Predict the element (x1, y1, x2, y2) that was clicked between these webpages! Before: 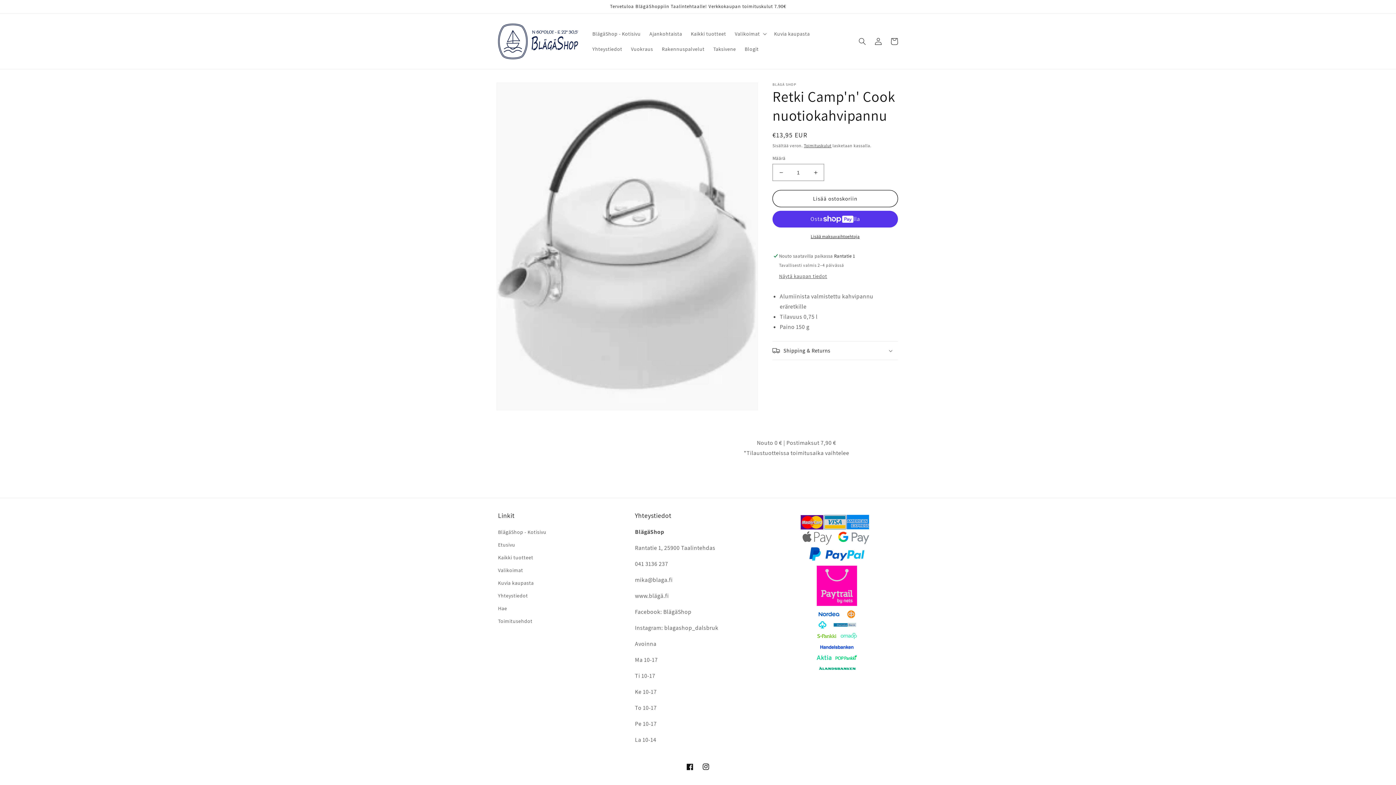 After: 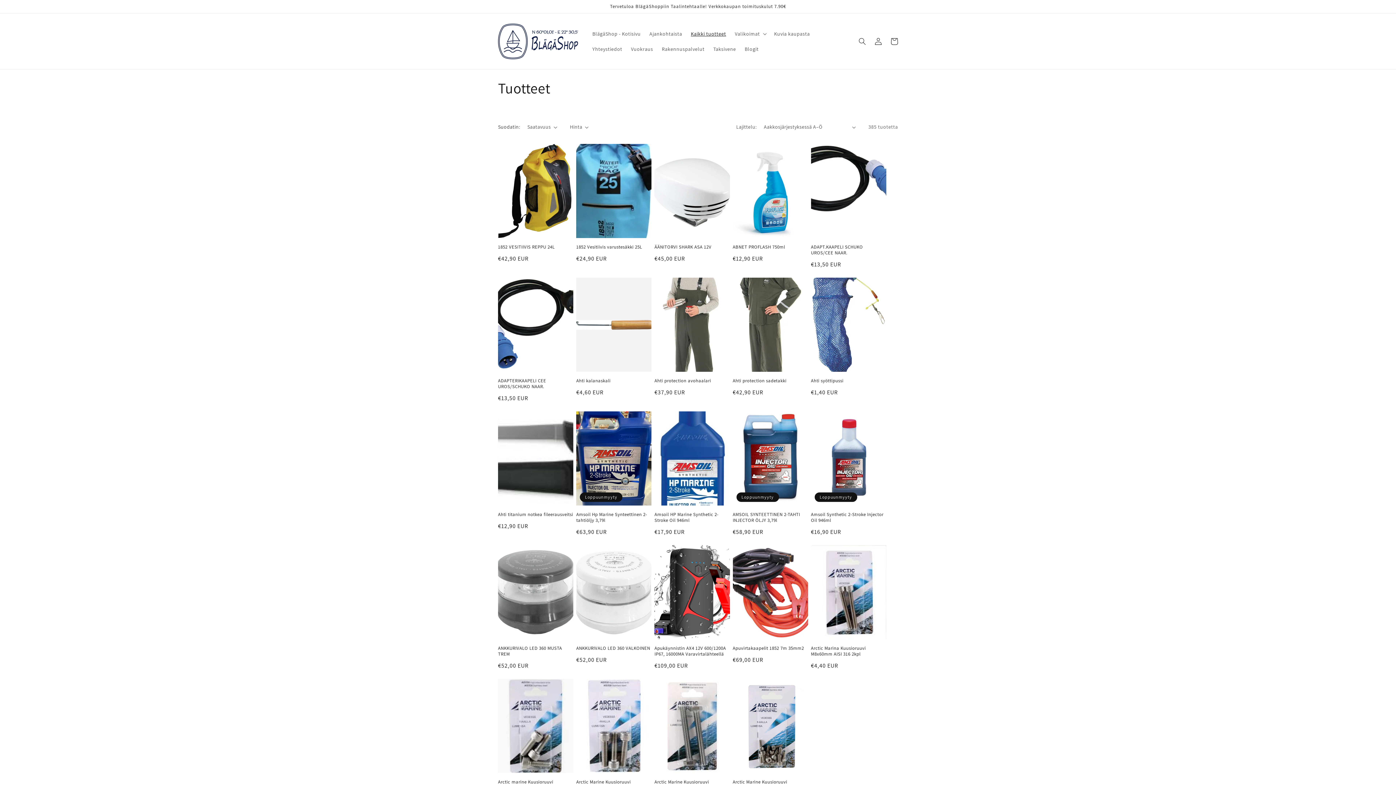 Action: label: Kaikki tuotteet bbox: (498, 551, 533, 564)